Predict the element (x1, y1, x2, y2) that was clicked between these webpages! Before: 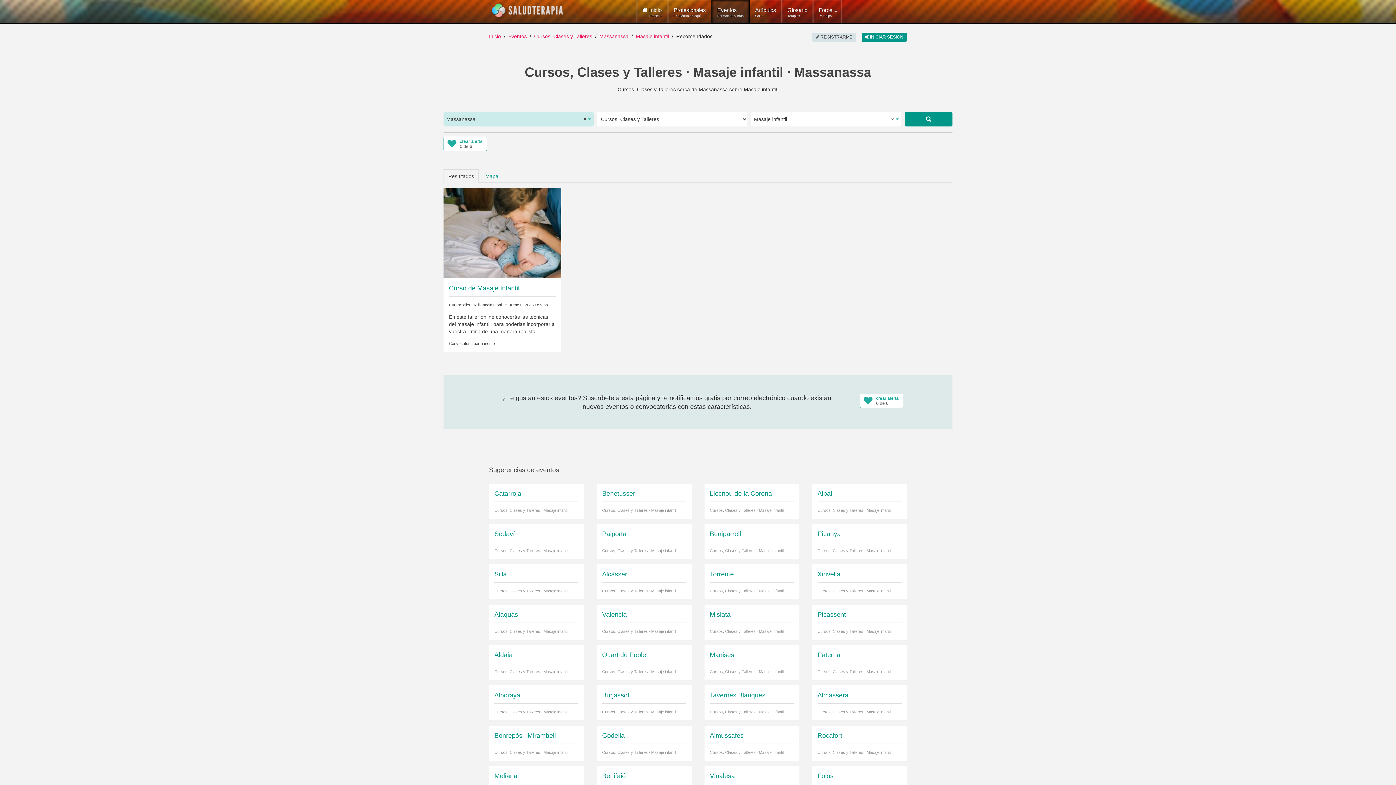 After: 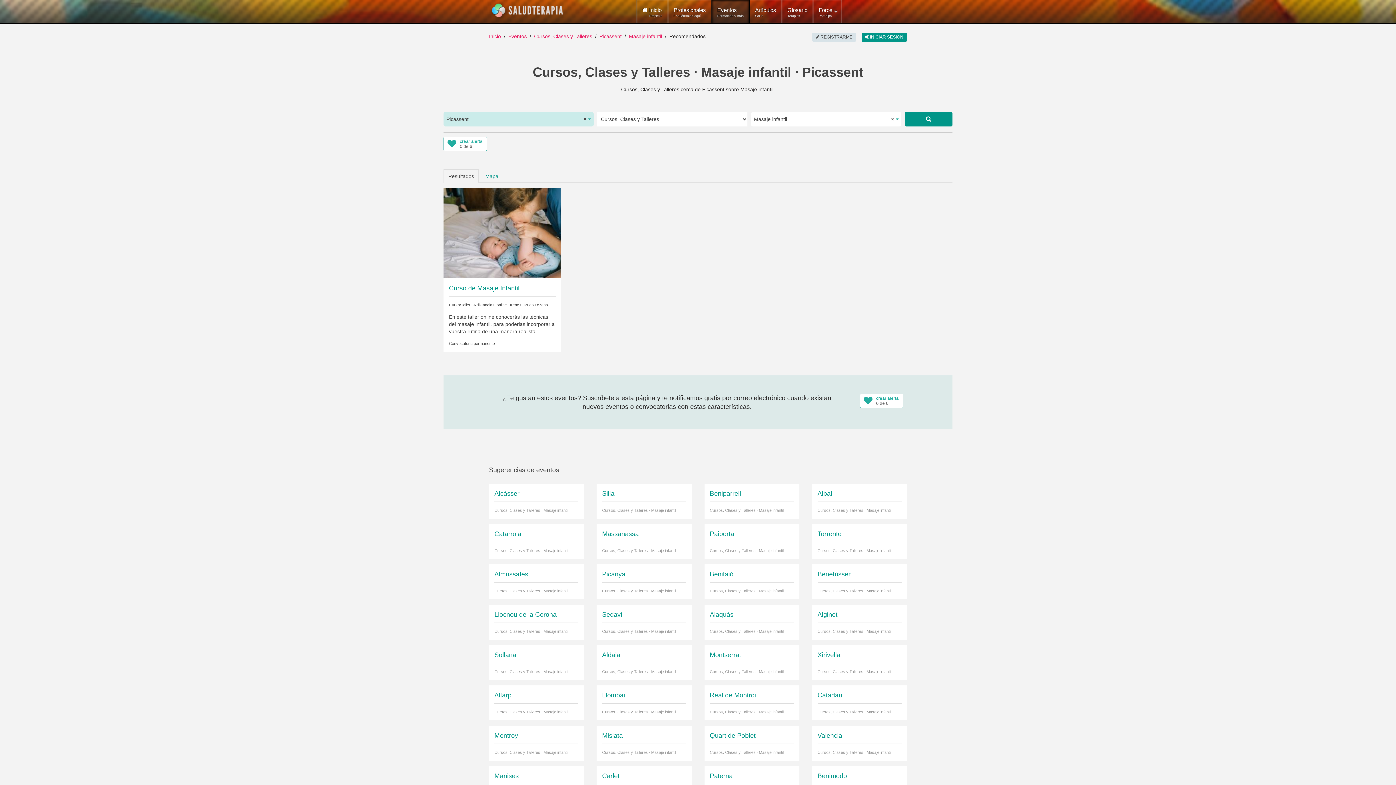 Action: label: Picassent
Cursos, Clases y Talleres · Masaje infantil bbox: (817, 610, 901, 634)